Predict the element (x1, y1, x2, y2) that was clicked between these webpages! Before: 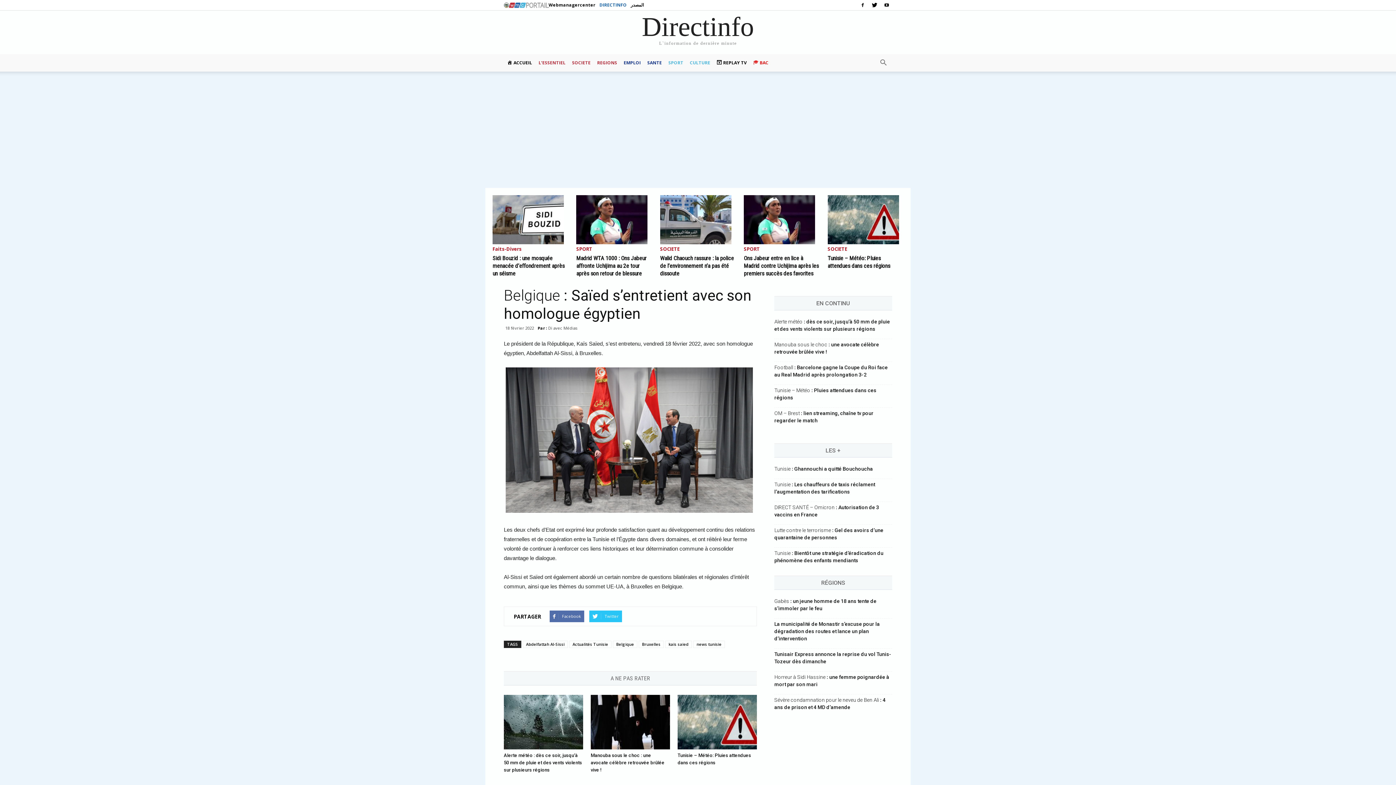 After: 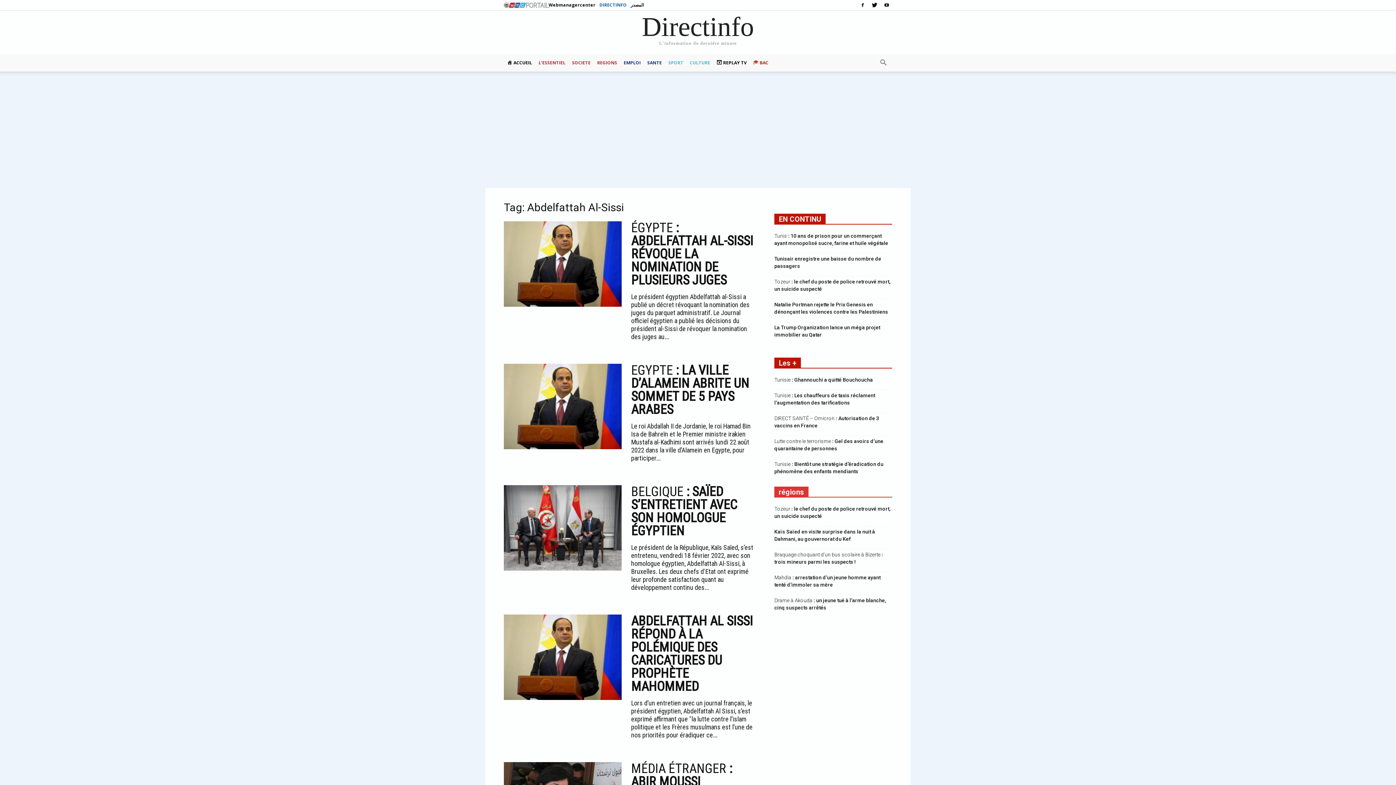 Action: bbox: (522, 641, 568, 648) label: Abdelfattah Al-Sissi